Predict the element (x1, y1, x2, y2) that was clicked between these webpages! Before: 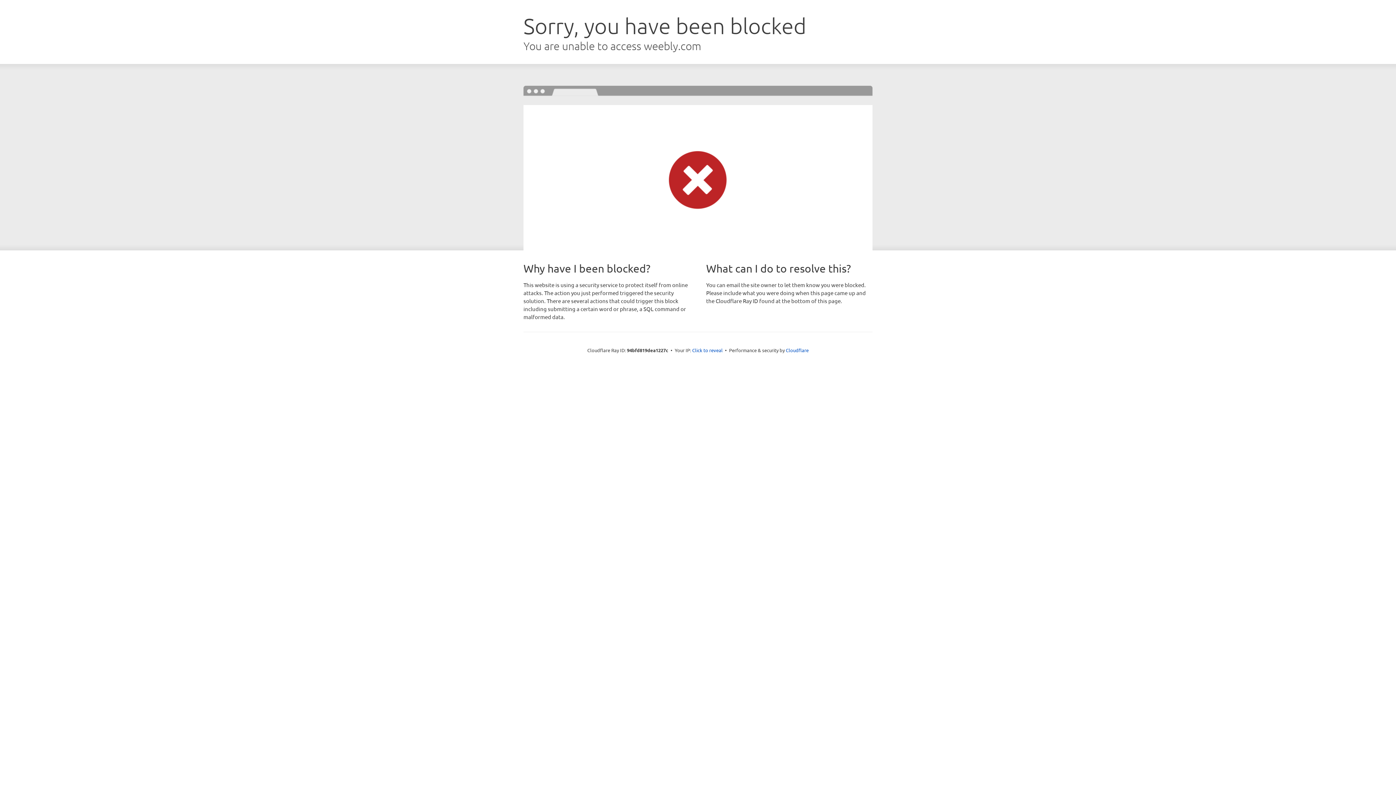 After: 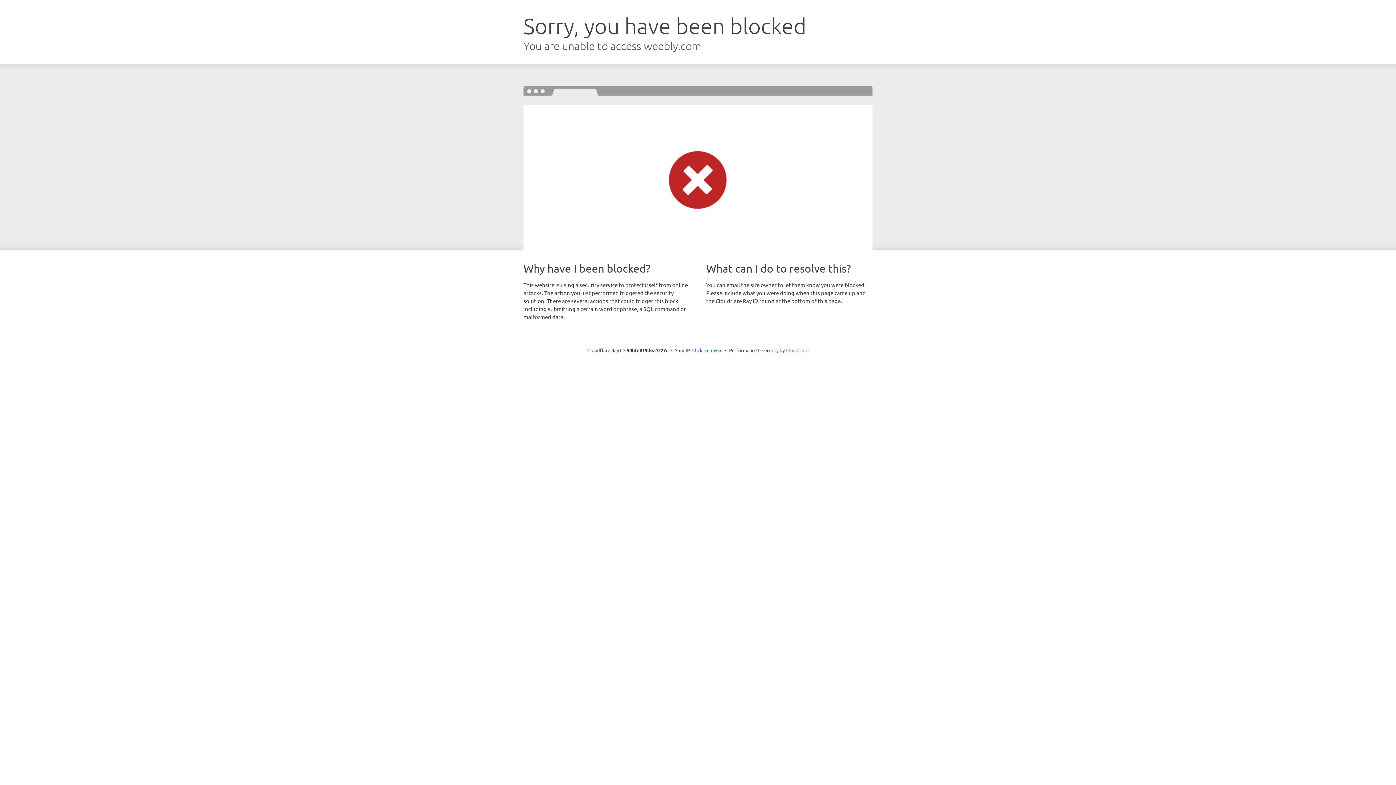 Action: label: Cloudflare bbox: (786, 347, 808, 353)